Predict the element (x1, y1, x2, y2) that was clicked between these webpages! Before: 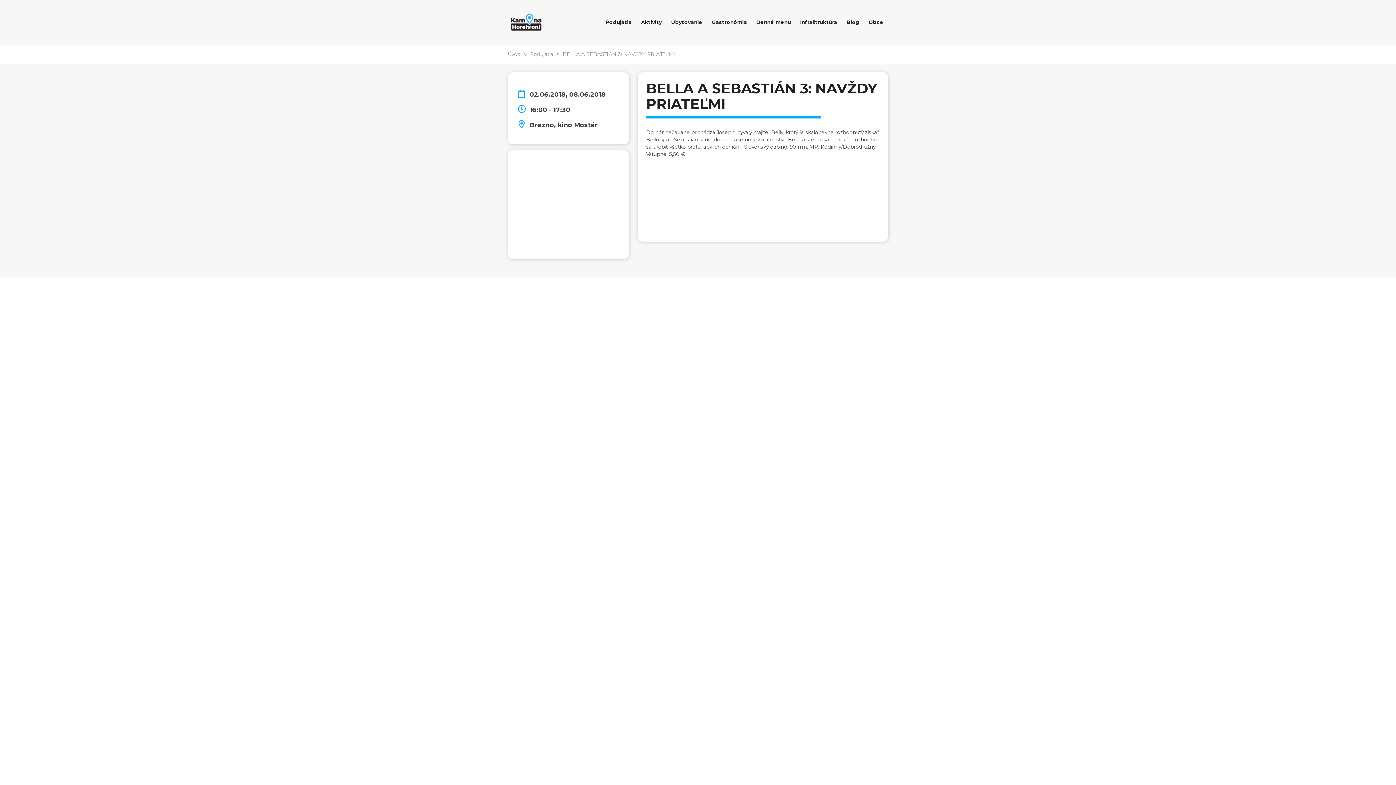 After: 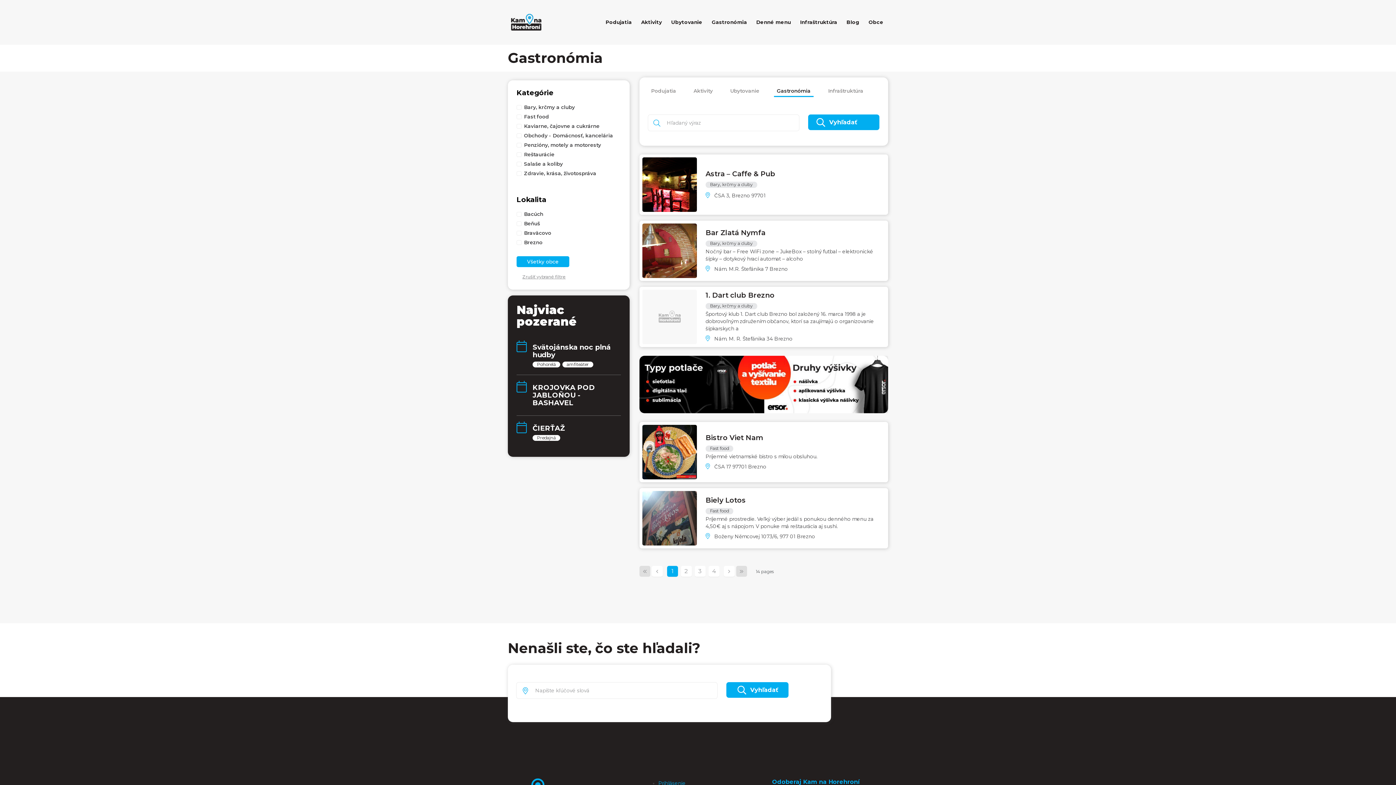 Action: bbox: (707, 14, 751, 30) label: Gastronómia